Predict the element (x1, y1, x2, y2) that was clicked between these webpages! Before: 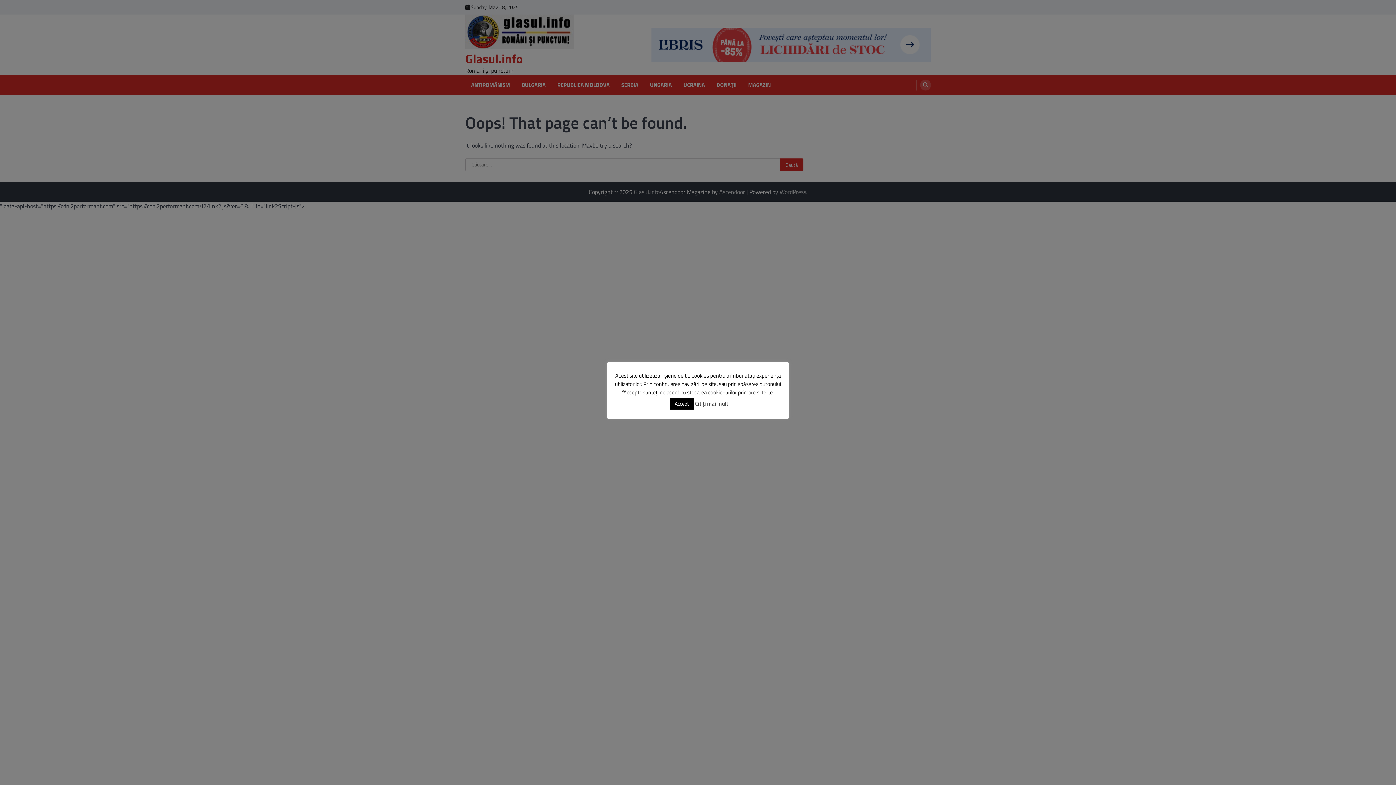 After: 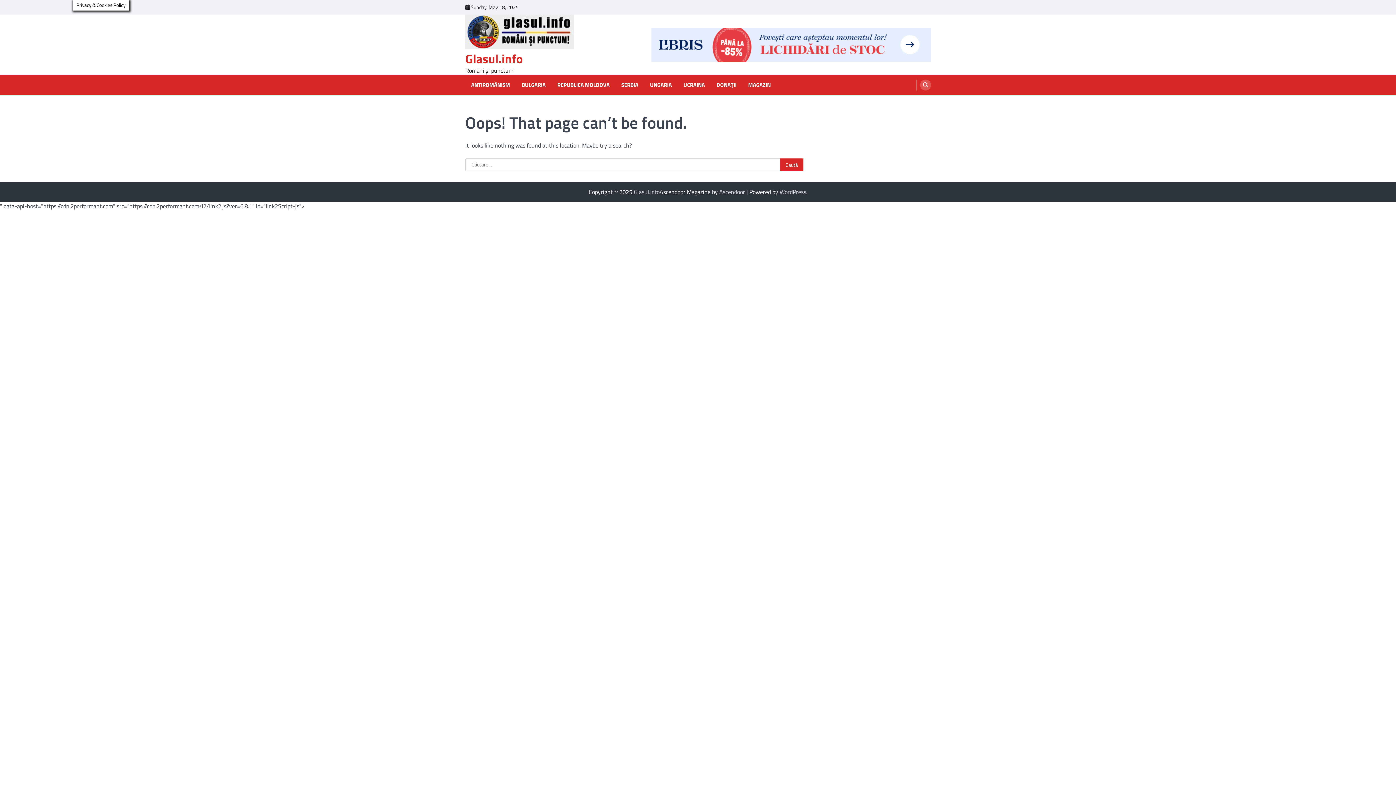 Action: bbox: (669, 398, 694, 409) label: Accept